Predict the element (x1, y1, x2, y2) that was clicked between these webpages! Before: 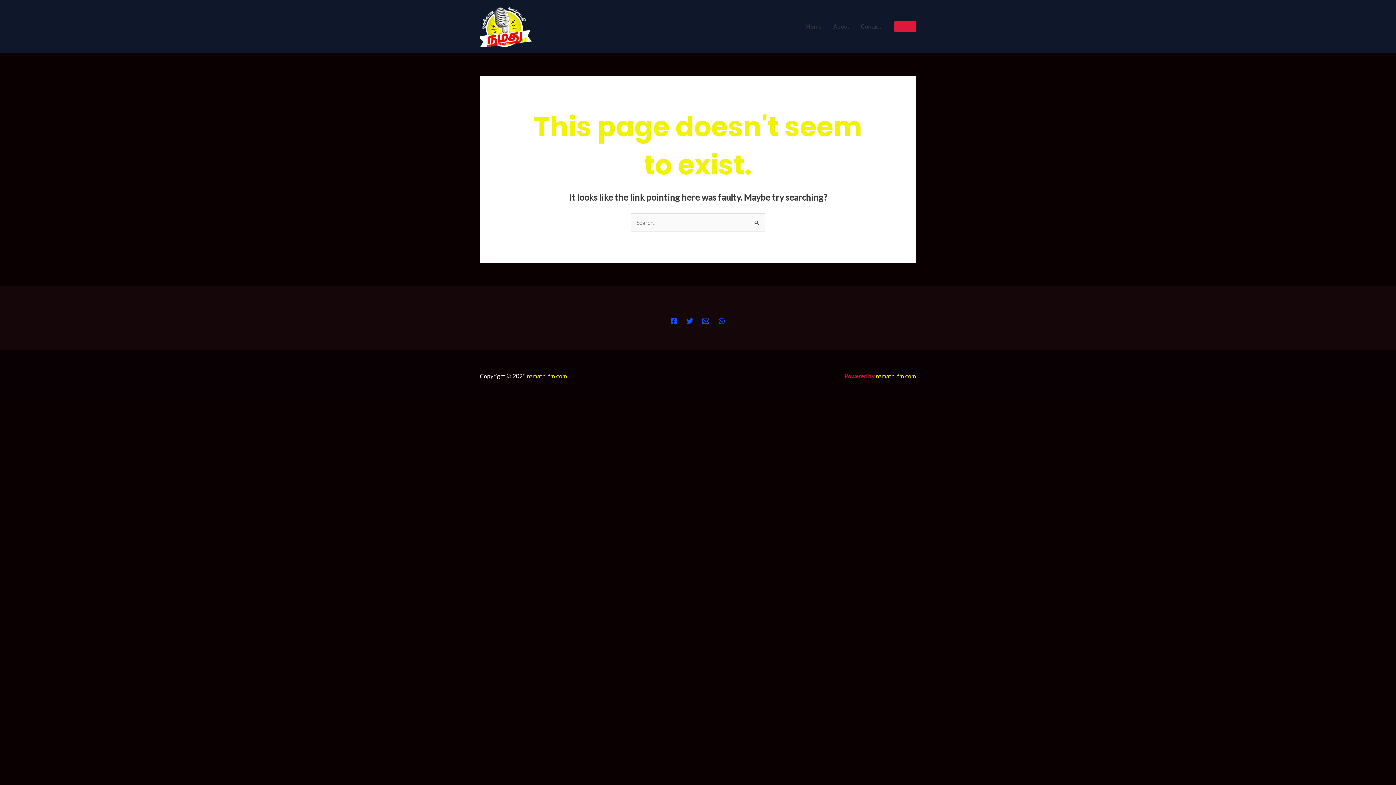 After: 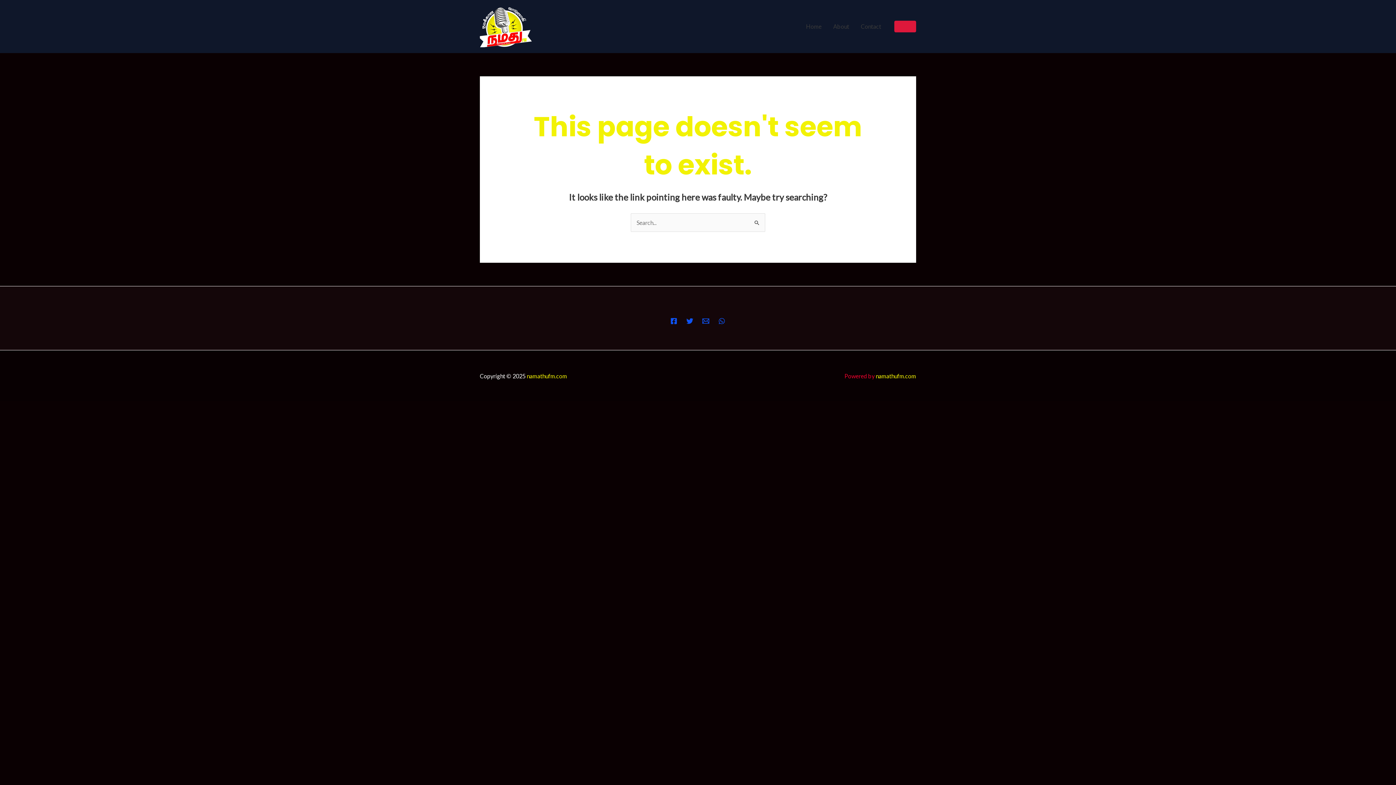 Action: bbox: (894, 20, 916, 32)